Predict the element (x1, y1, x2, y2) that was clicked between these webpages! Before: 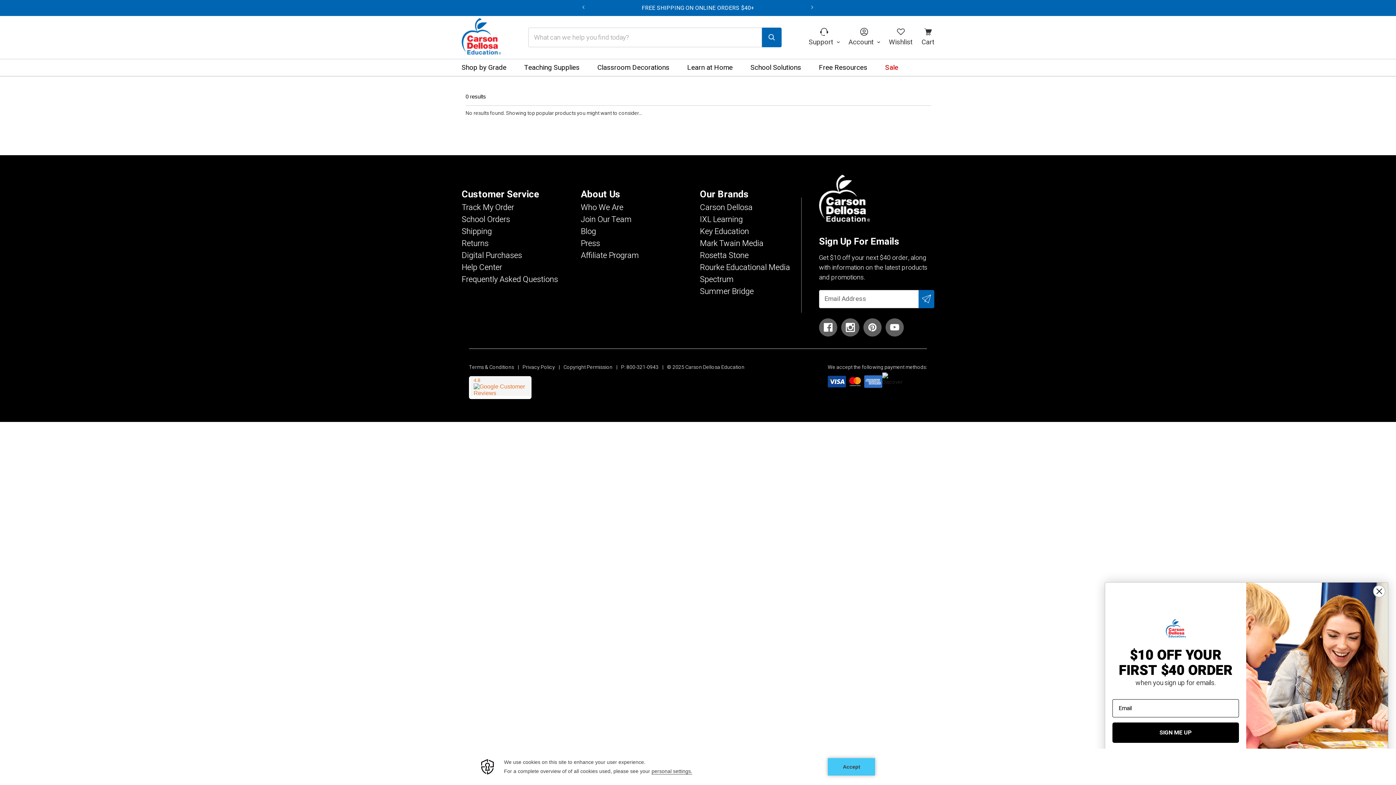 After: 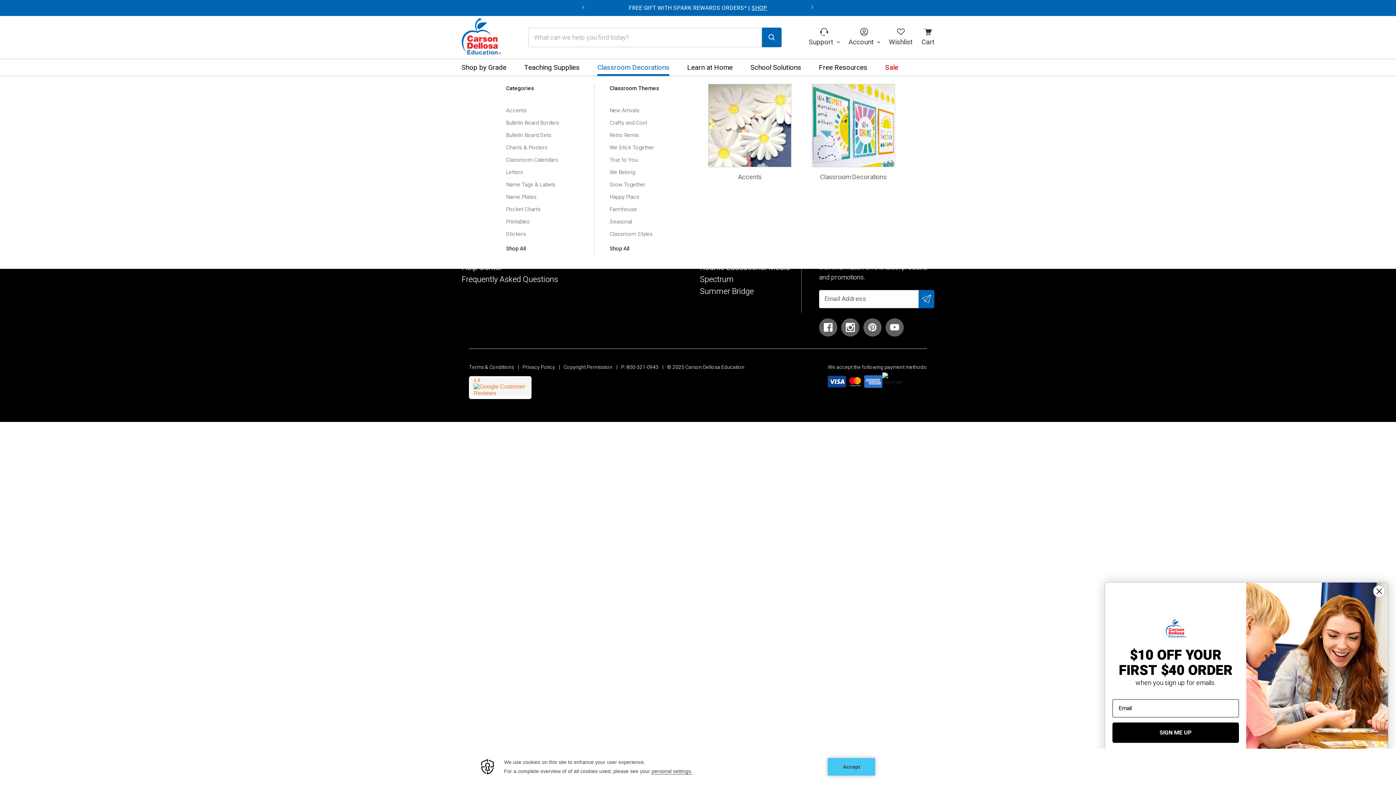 Action: bbox: (597, 59, 669, 76) label: Classroom Decorations